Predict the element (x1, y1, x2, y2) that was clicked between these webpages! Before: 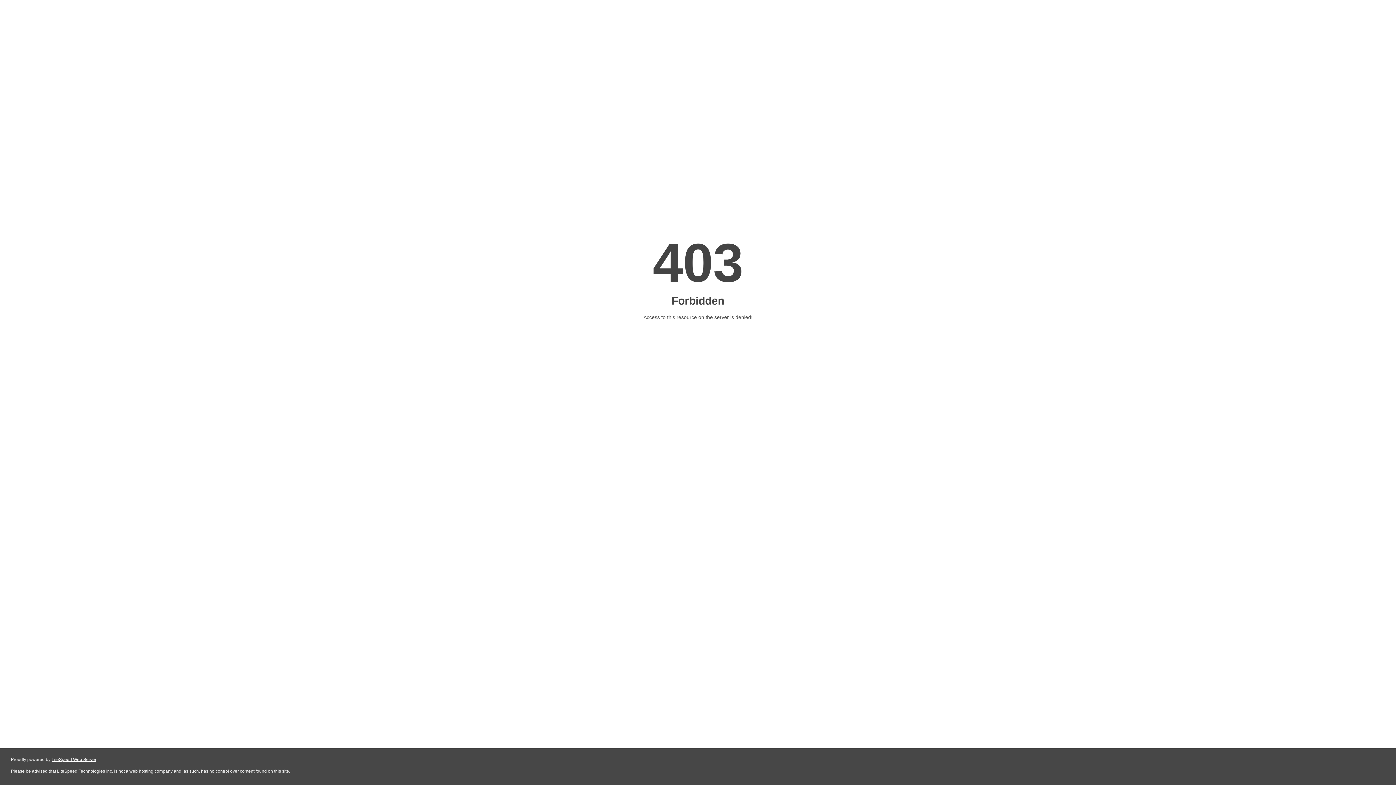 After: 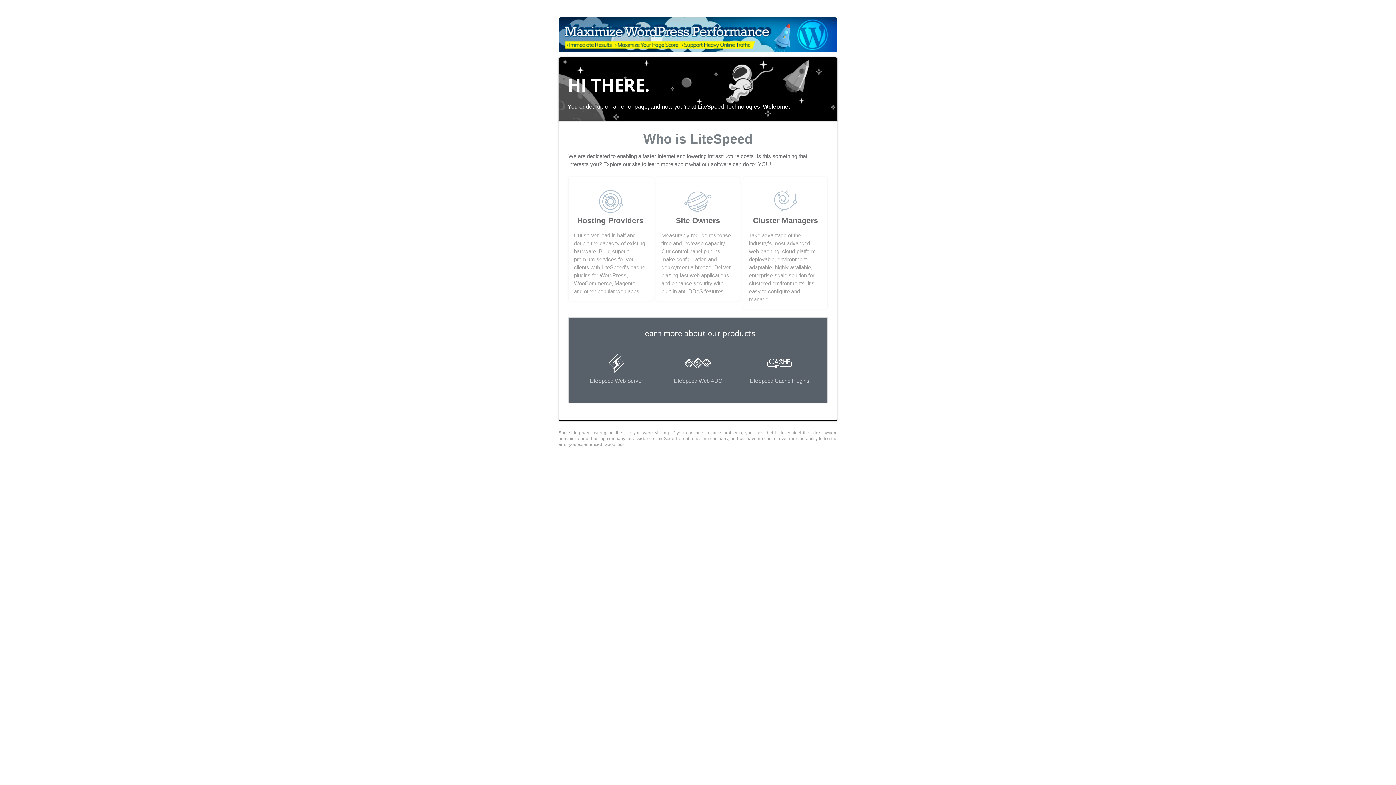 Action: label: LiteSpeed Web Server bbox: (51, 757, 96, 762)